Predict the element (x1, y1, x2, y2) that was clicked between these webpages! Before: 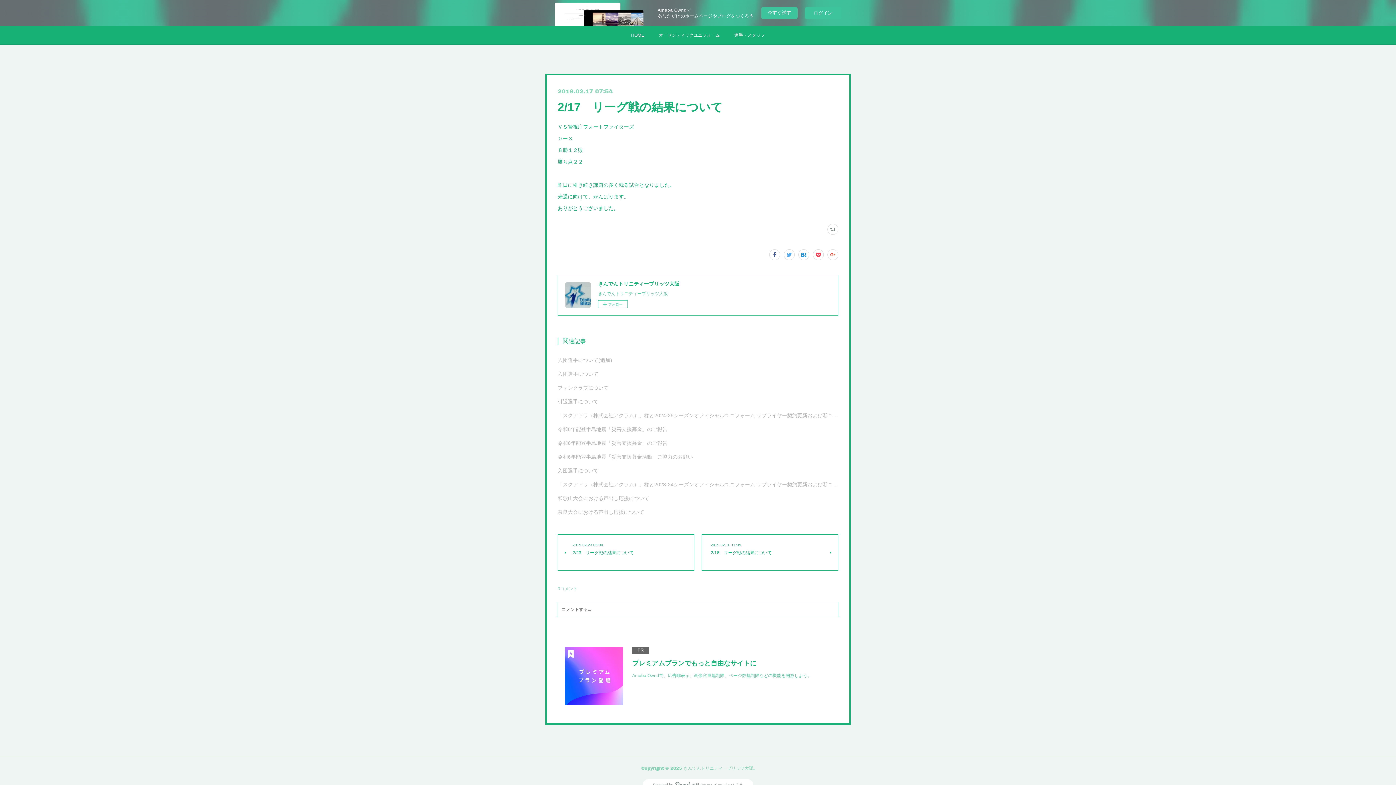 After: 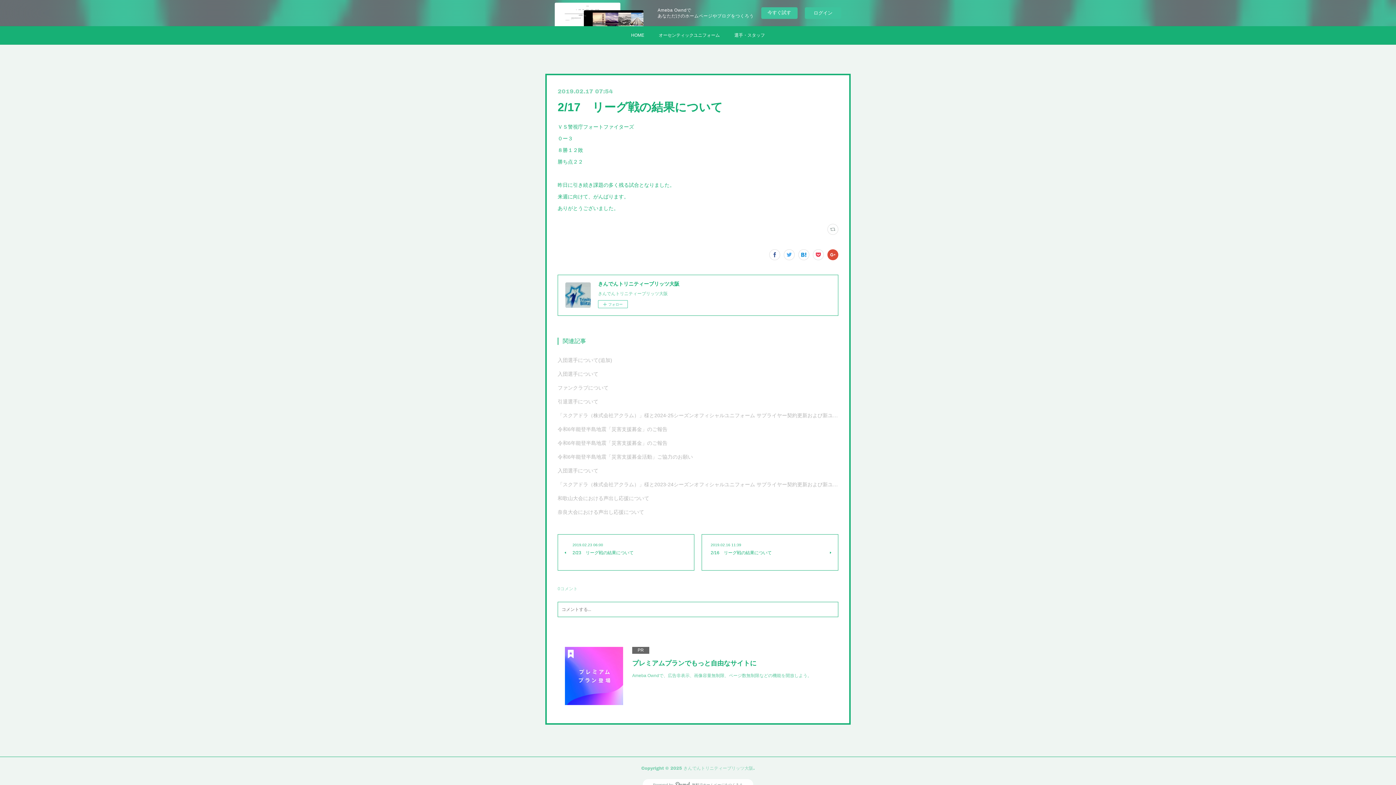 Action: bbox: (827, 249, 838, 260)